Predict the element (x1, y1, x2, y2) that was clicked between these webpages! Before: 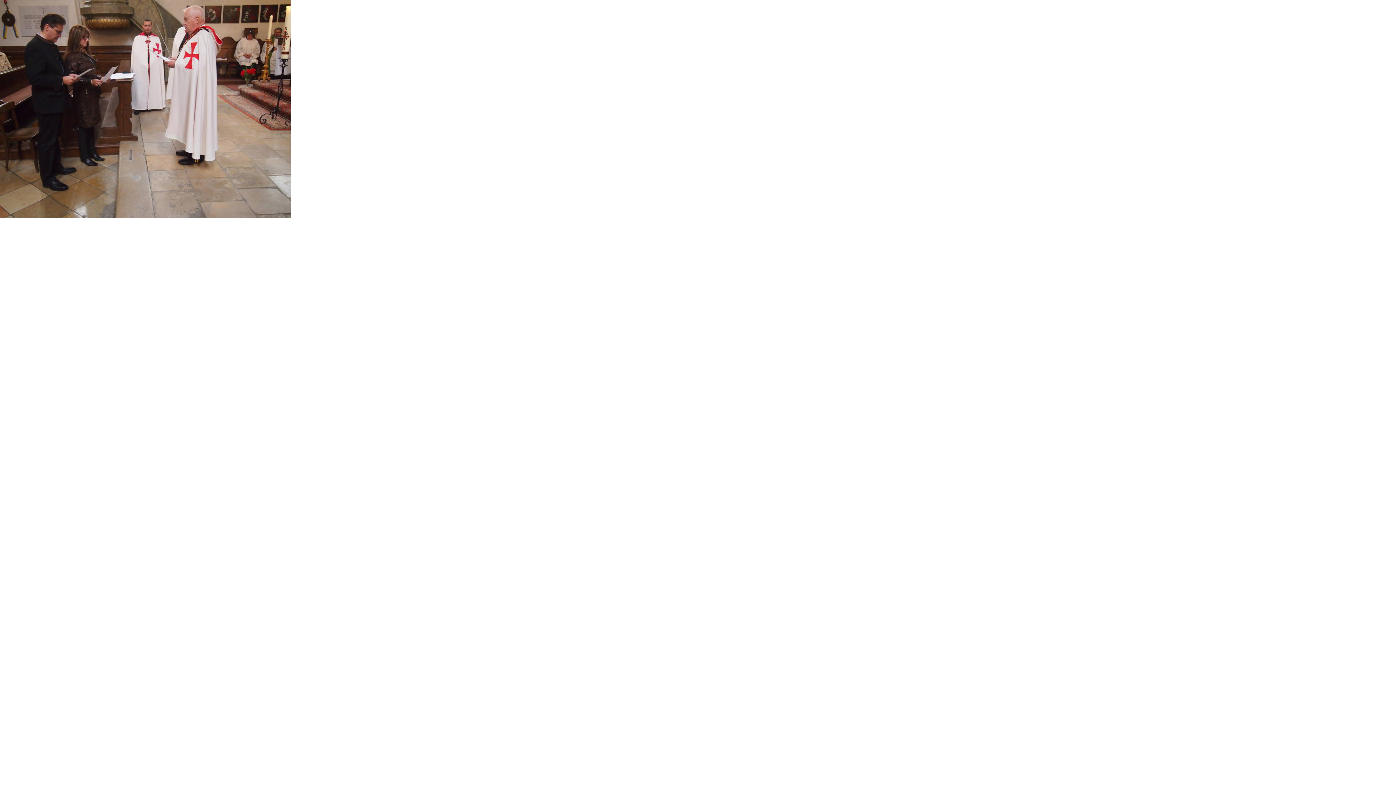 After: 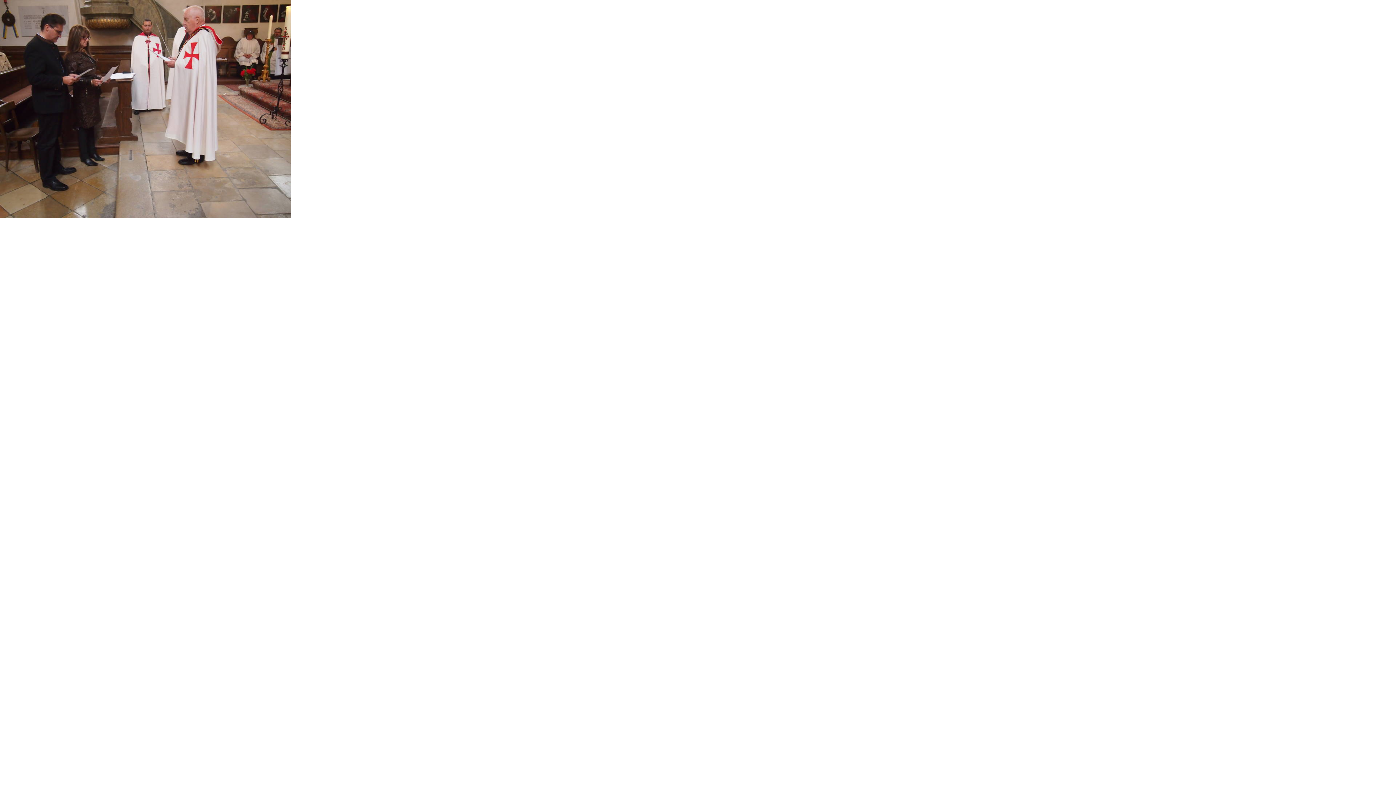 Action: bbox: (0, 213, 290, 219)